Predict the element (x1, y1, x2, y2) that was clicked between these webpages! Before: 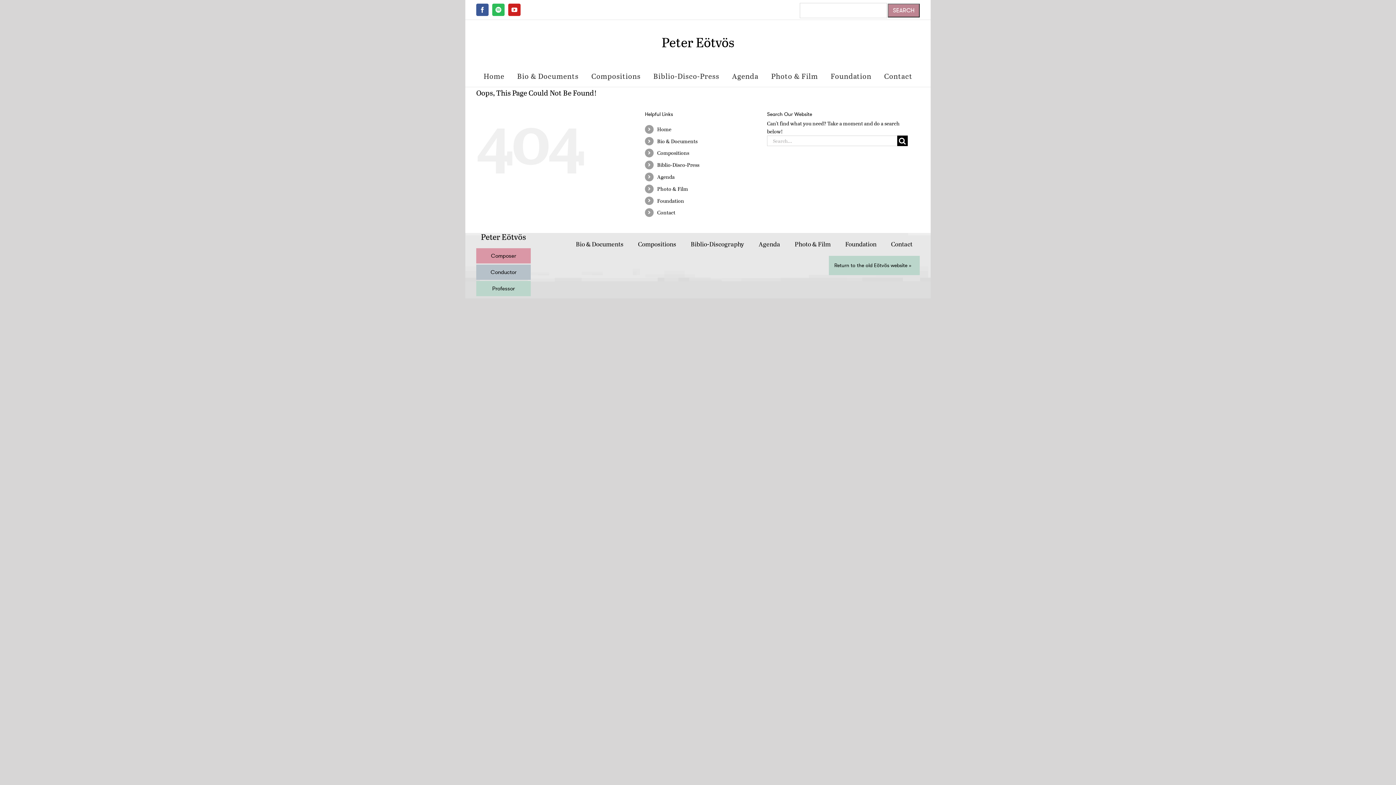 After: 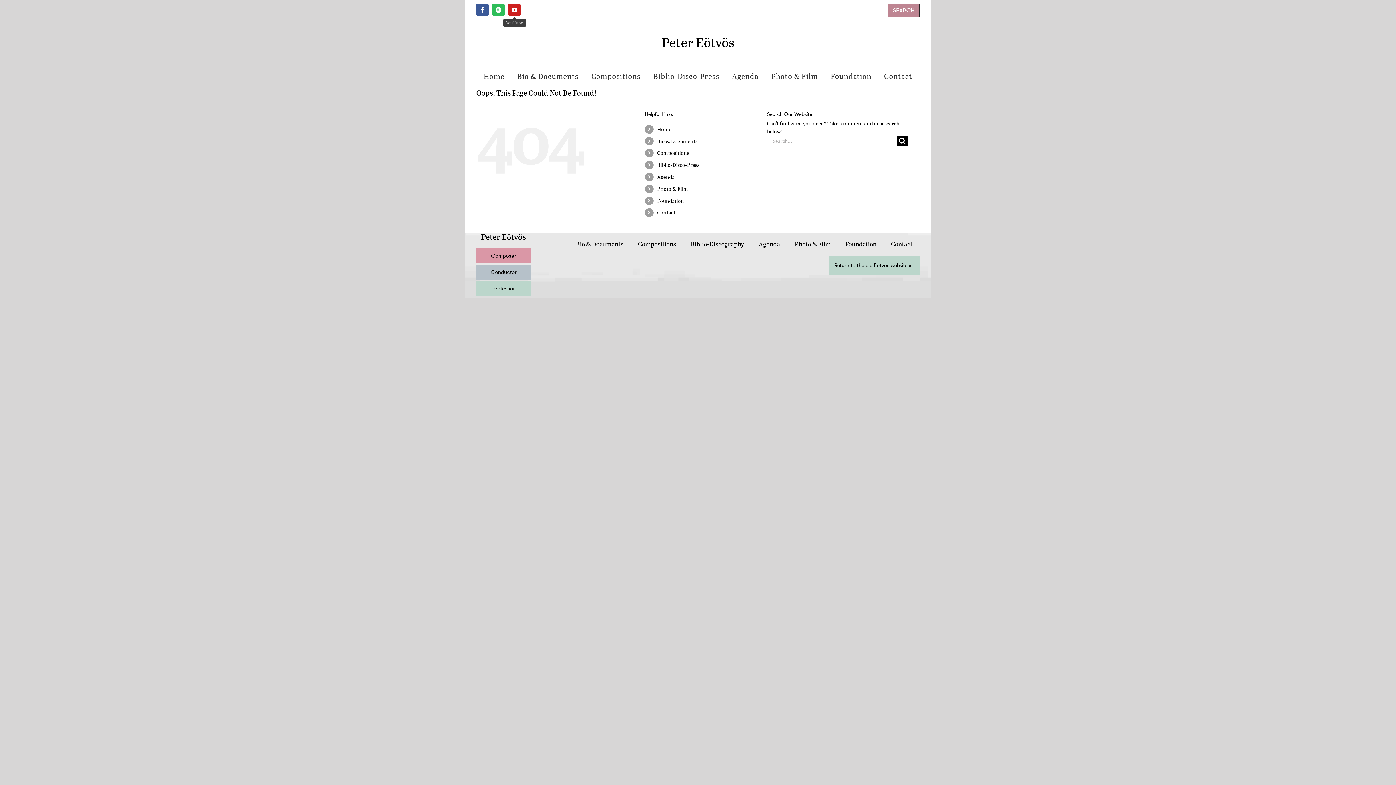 Action: bbox: (508, 3, 520, 16) label: YouTube